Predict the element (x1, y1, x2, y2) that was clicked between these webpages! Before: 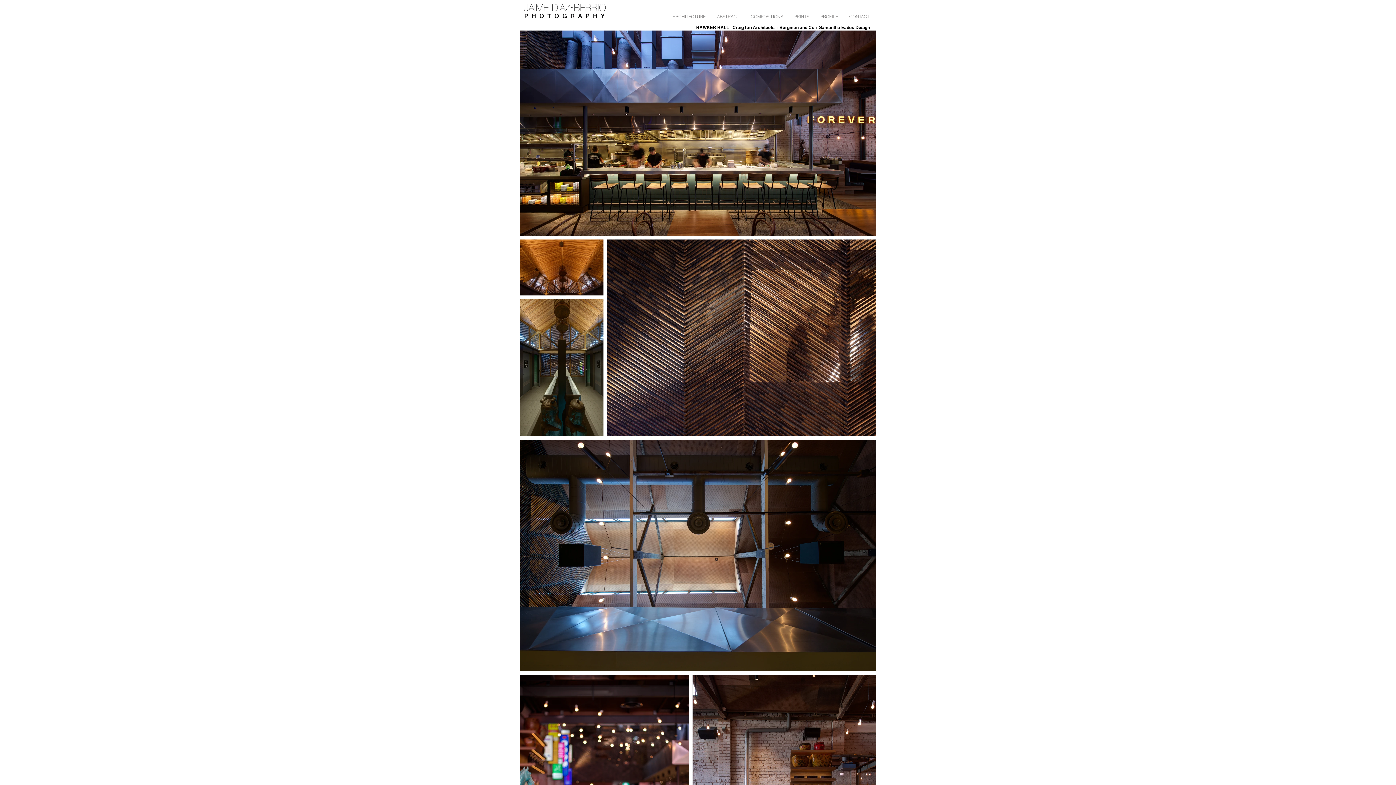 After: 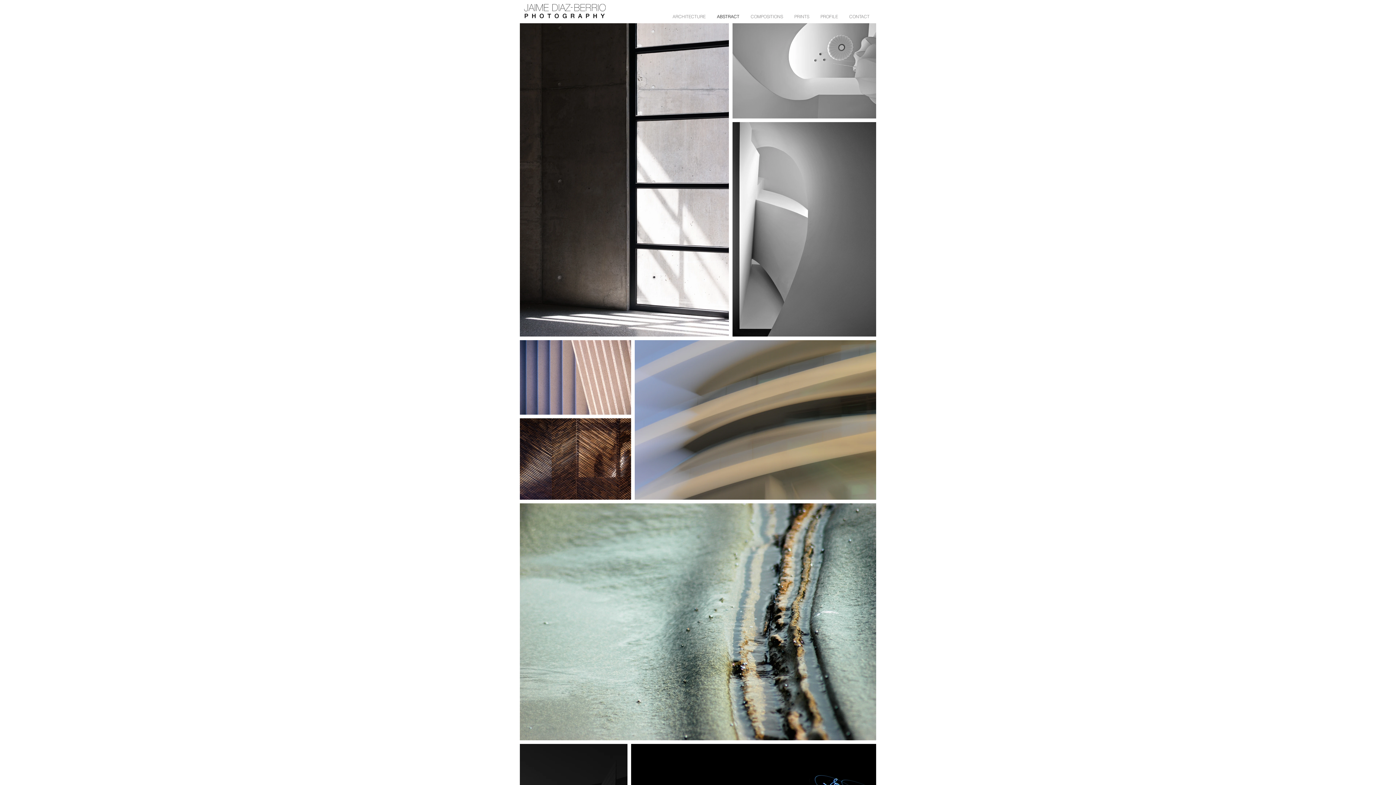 Action: label: ABSTRACT bbox: (711, 11, 745, 22)